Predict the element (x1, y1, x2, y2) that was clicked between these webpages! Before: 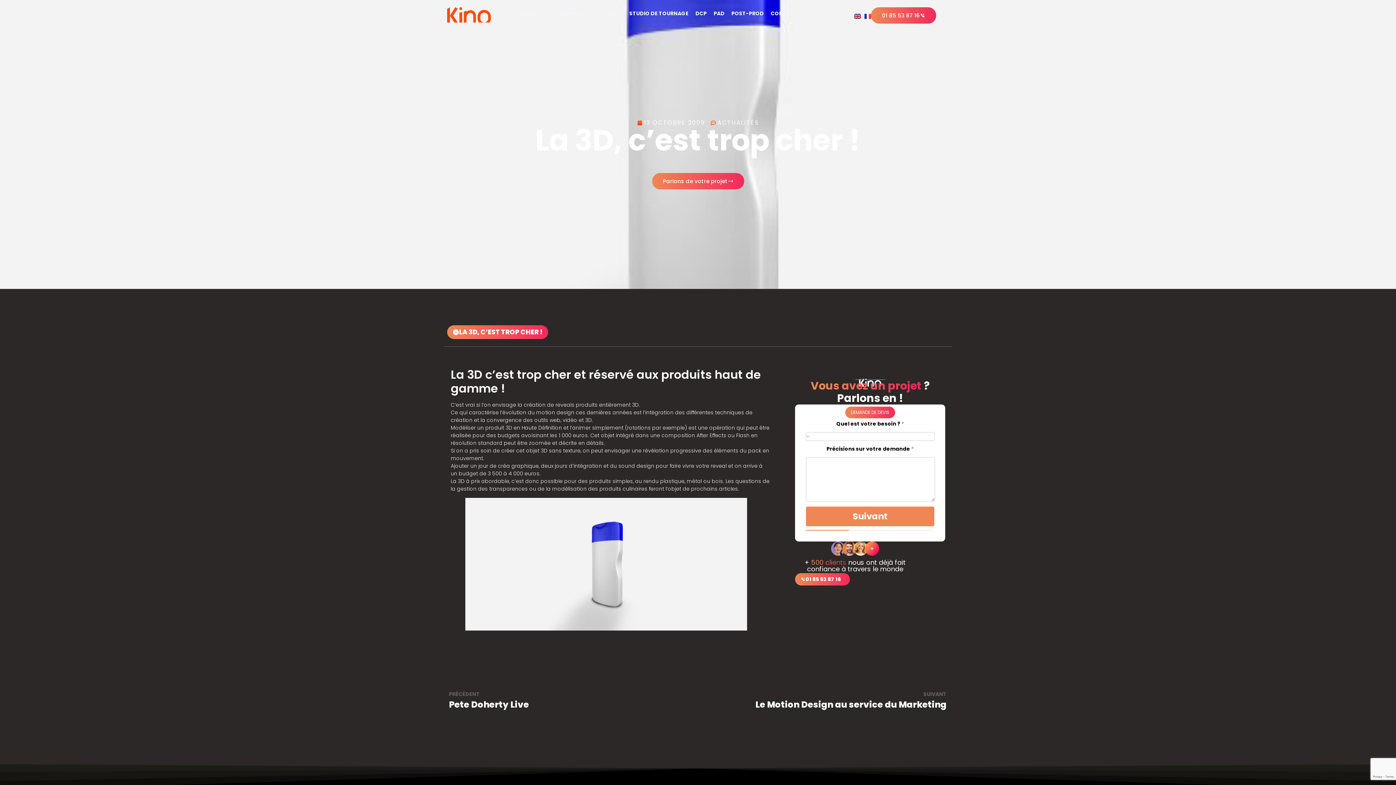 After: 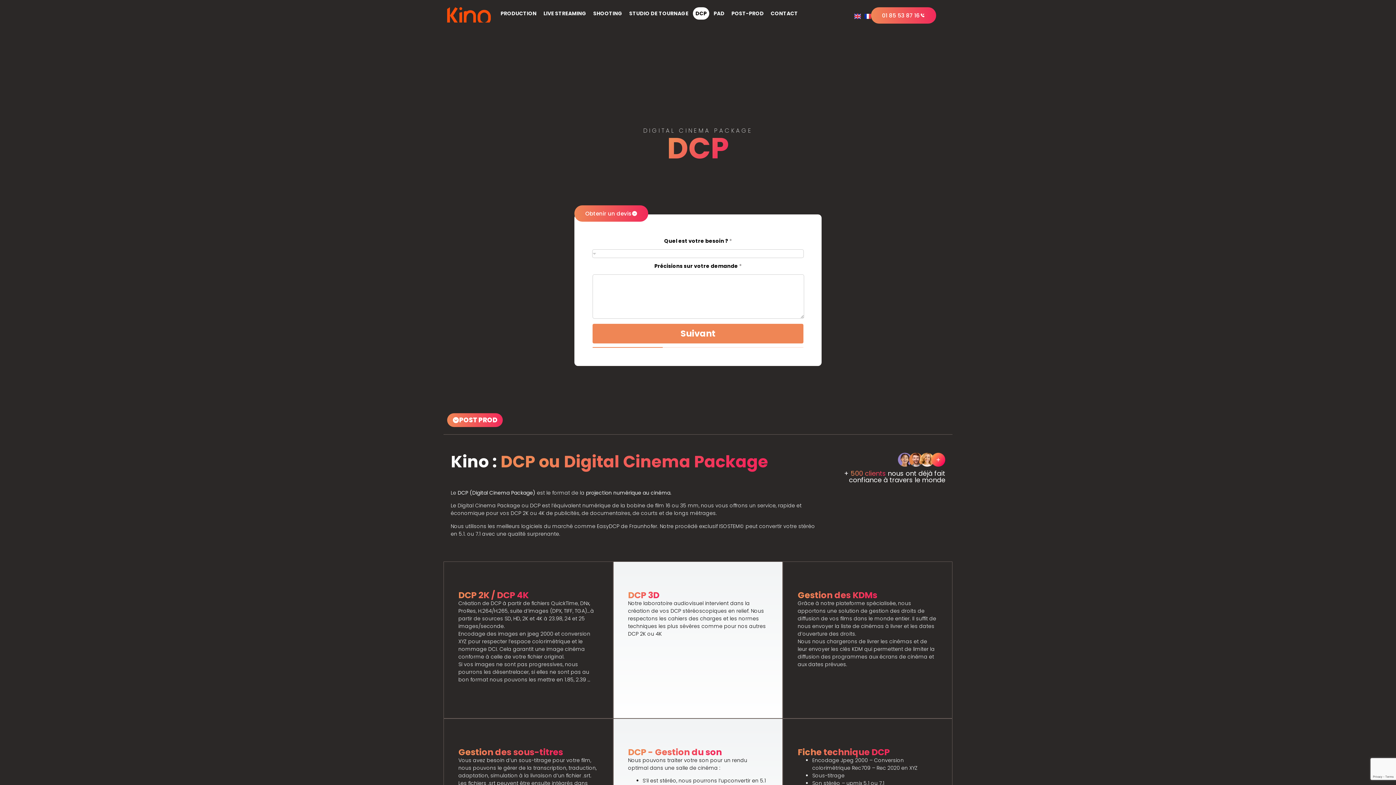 Action: bbox: (693, 7, 709, 19) label: DCP